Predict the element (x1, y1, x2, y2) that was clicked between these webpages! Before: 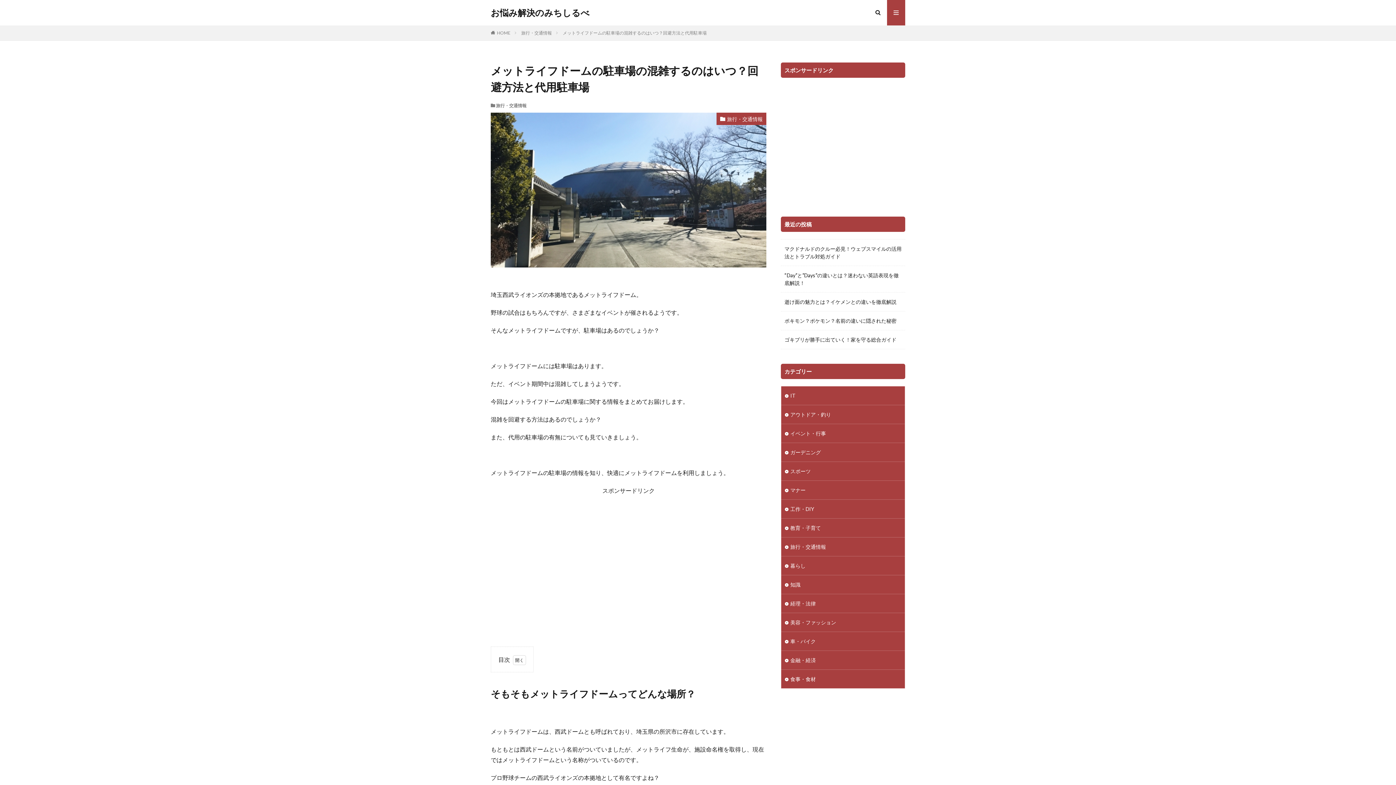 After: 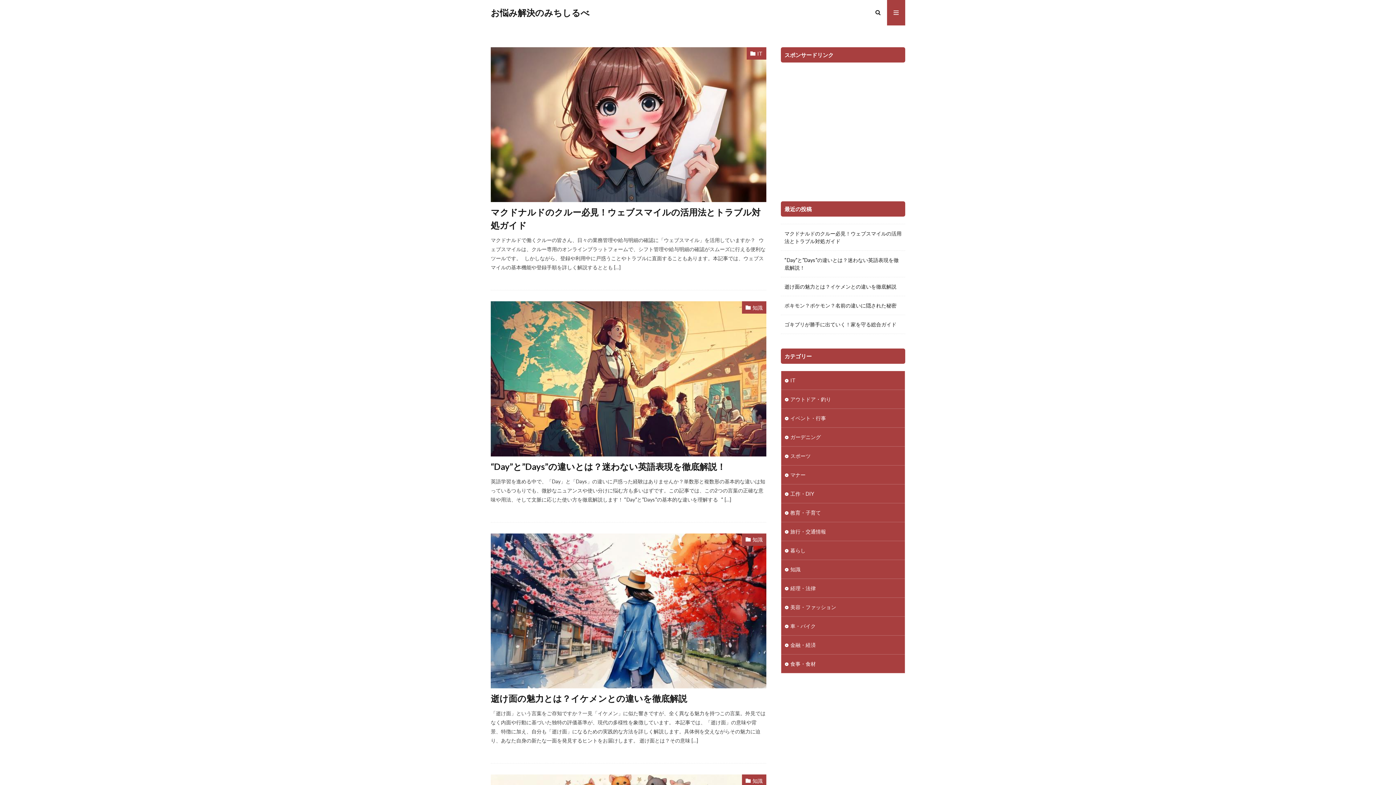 Action: label: HOME bbox: (497, 30, 510, 35)